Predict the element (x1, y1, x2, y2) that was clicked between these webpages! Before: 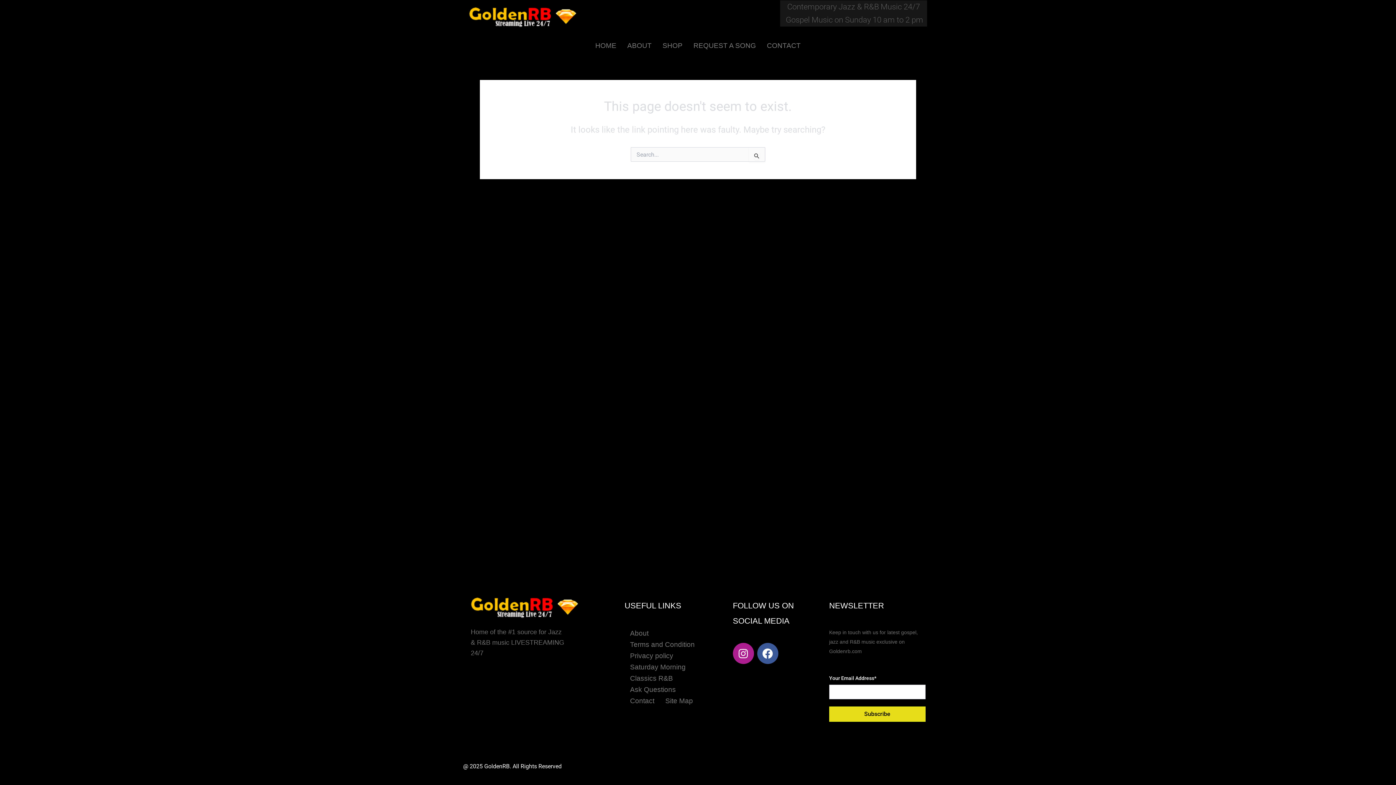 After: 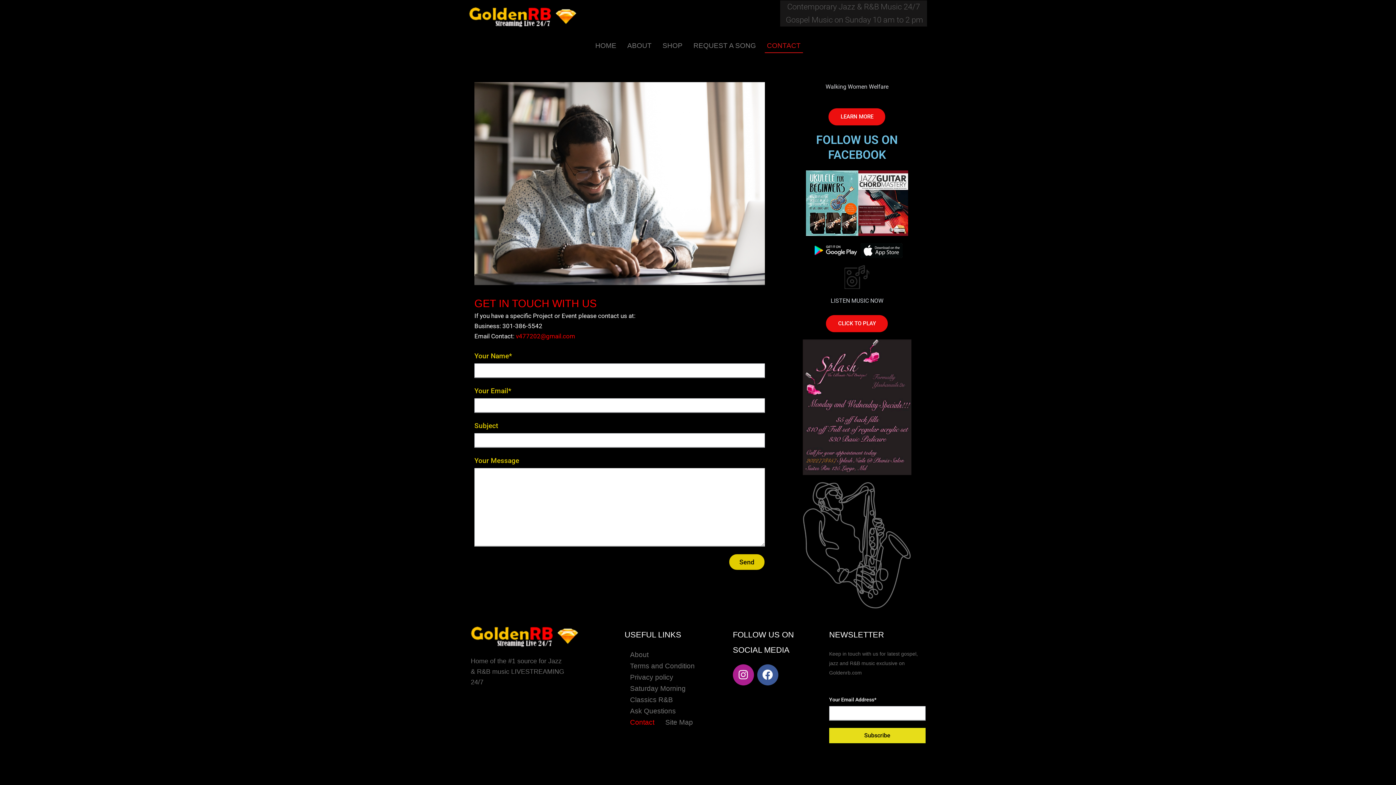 Action: label: CONTACT bbox: (761, 38, 806, 53)